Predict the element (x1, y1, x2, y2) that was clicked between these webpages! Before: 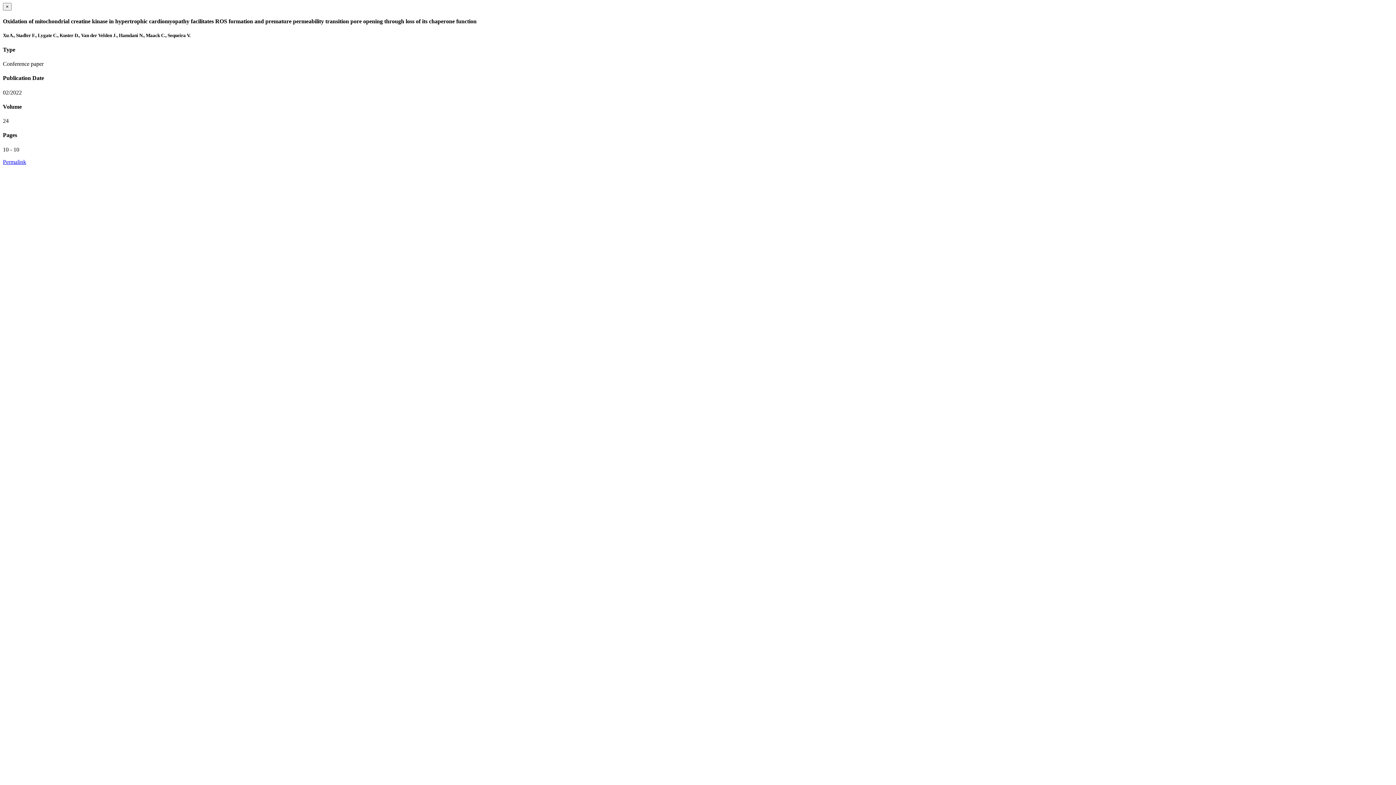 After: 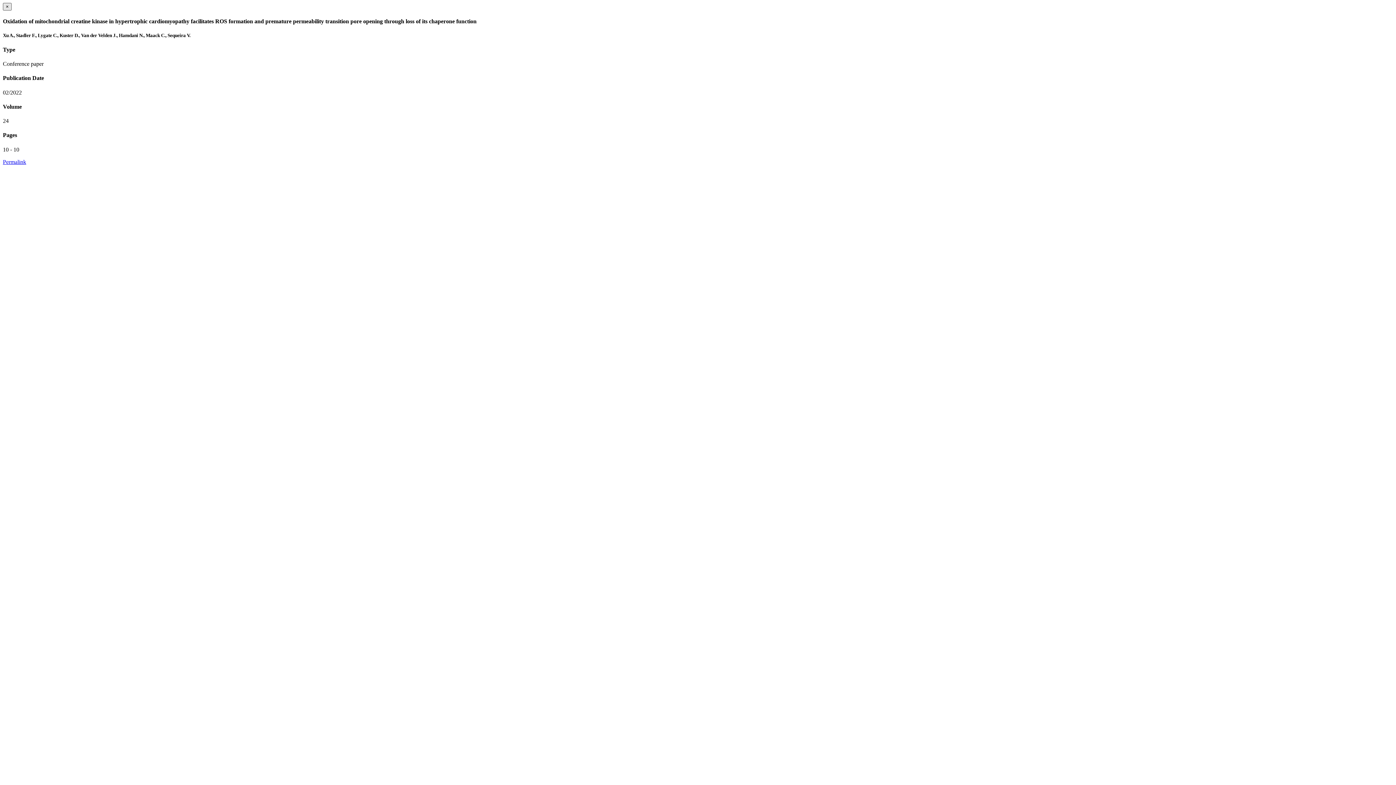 Action: label: × bbox: (2, 2, 11, 10)